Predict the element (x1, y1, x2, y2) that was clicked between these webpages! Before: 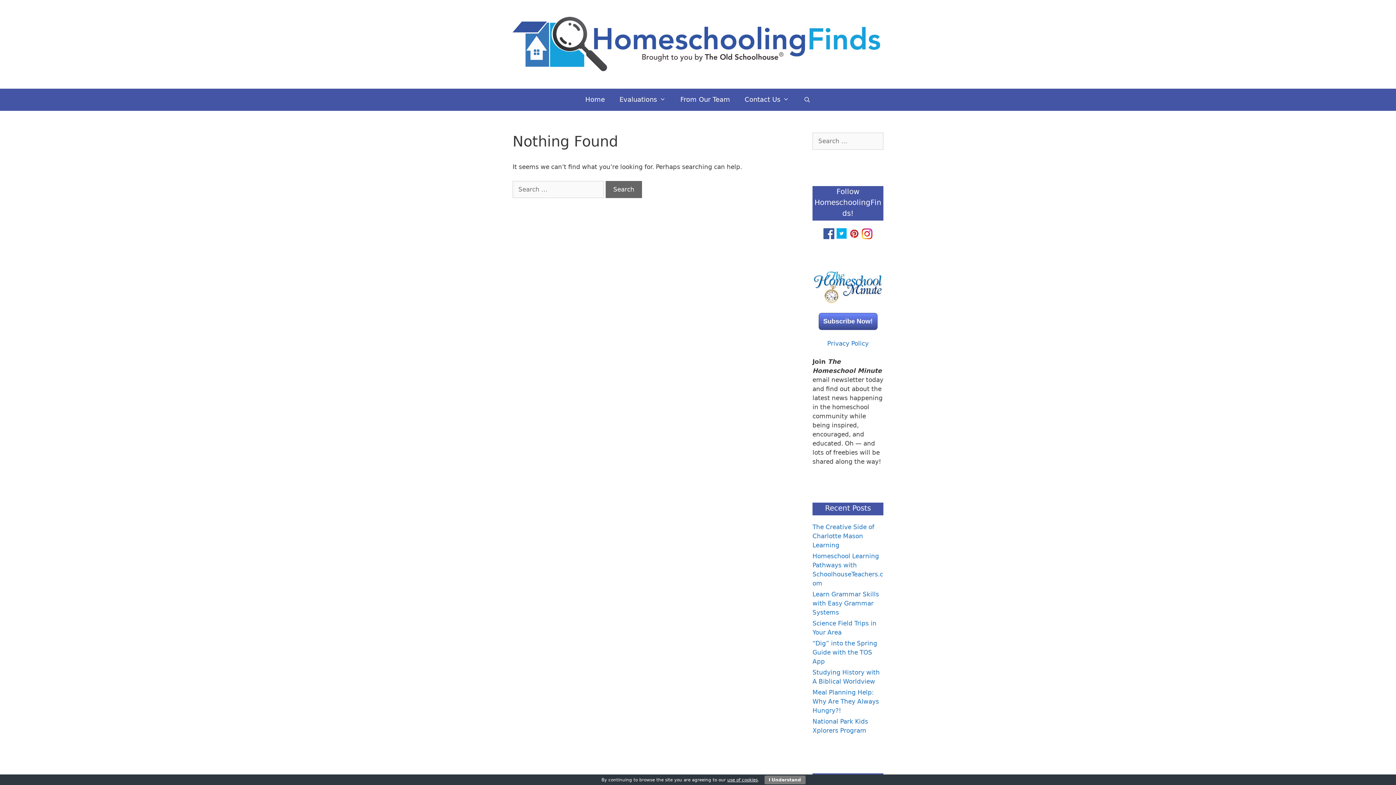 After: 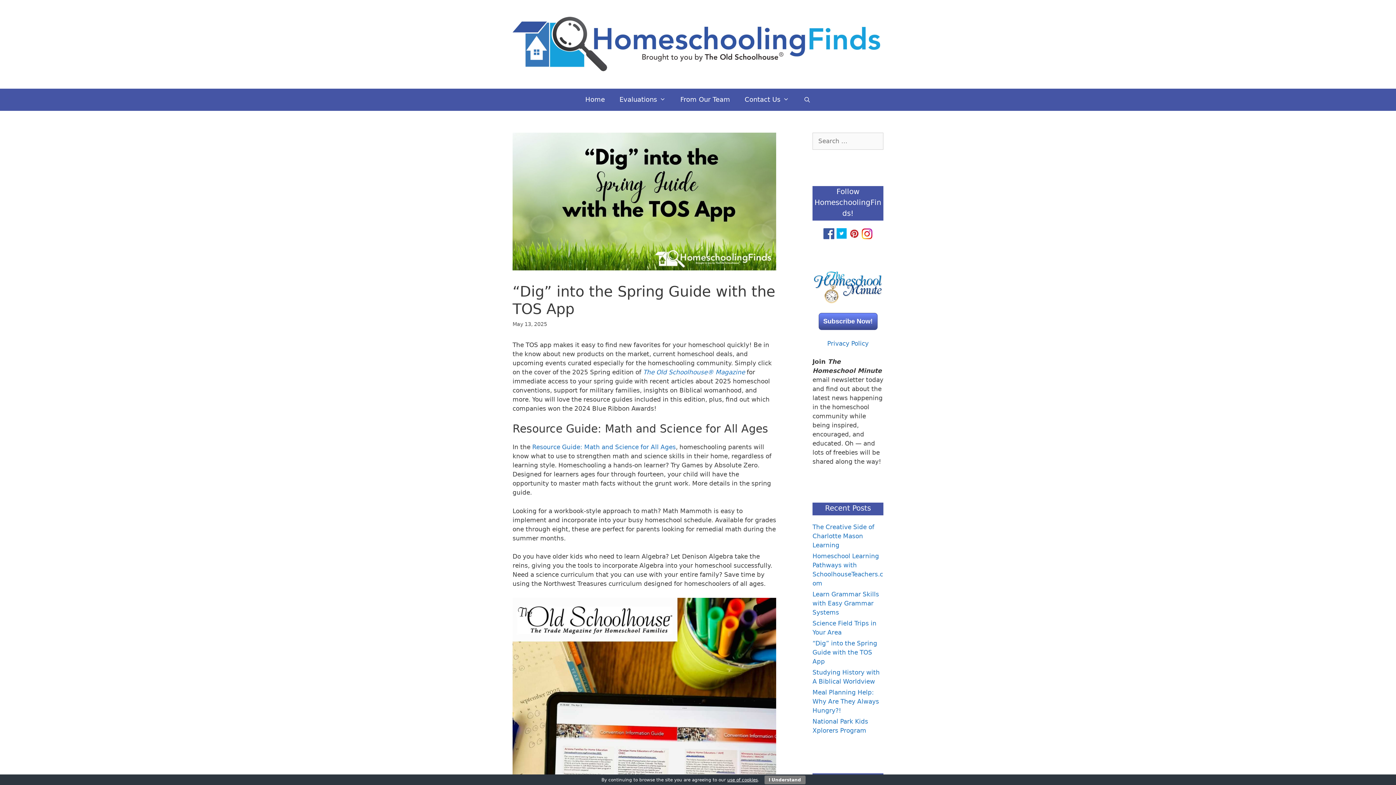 Action: bbox: (812, 639, 877, 665) label: “Dig” into the Spring Guide with the TOS App